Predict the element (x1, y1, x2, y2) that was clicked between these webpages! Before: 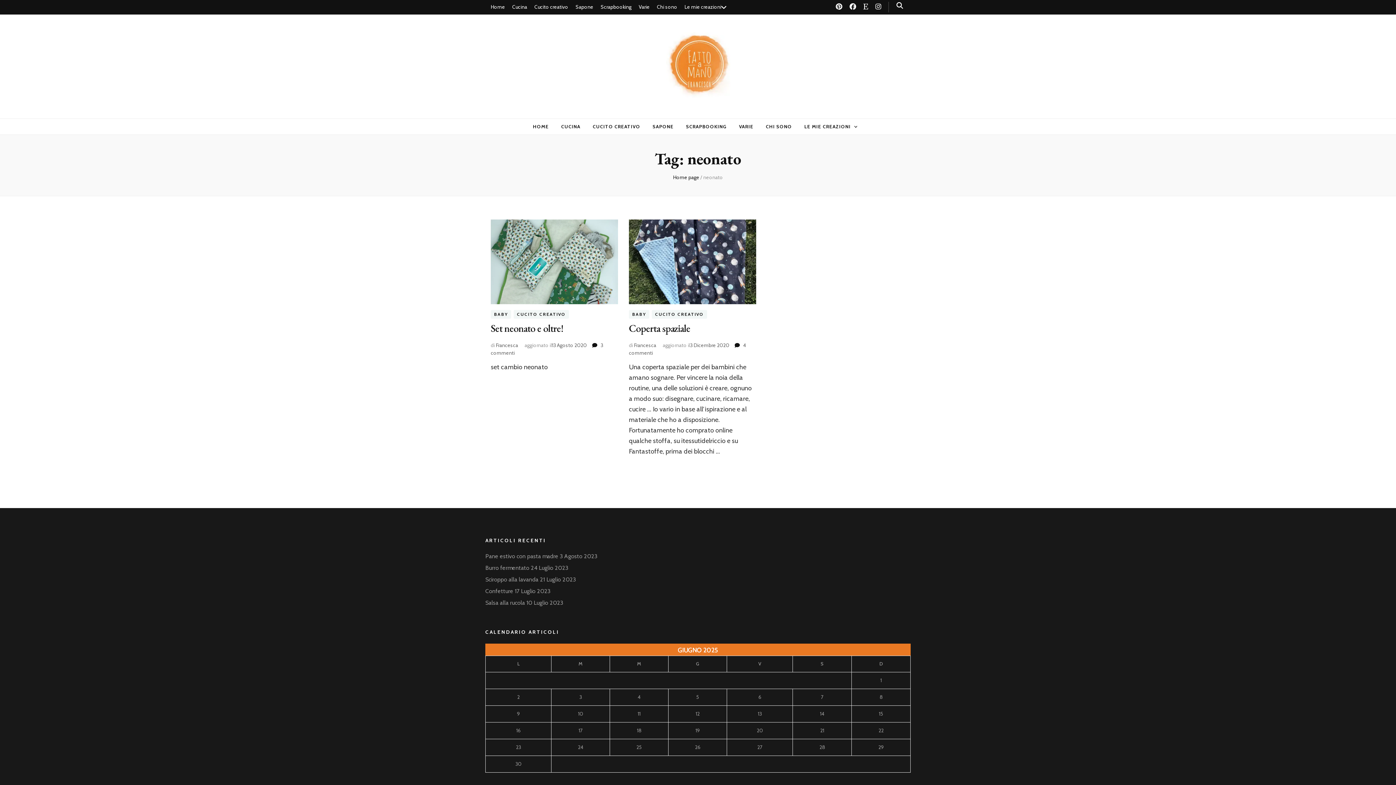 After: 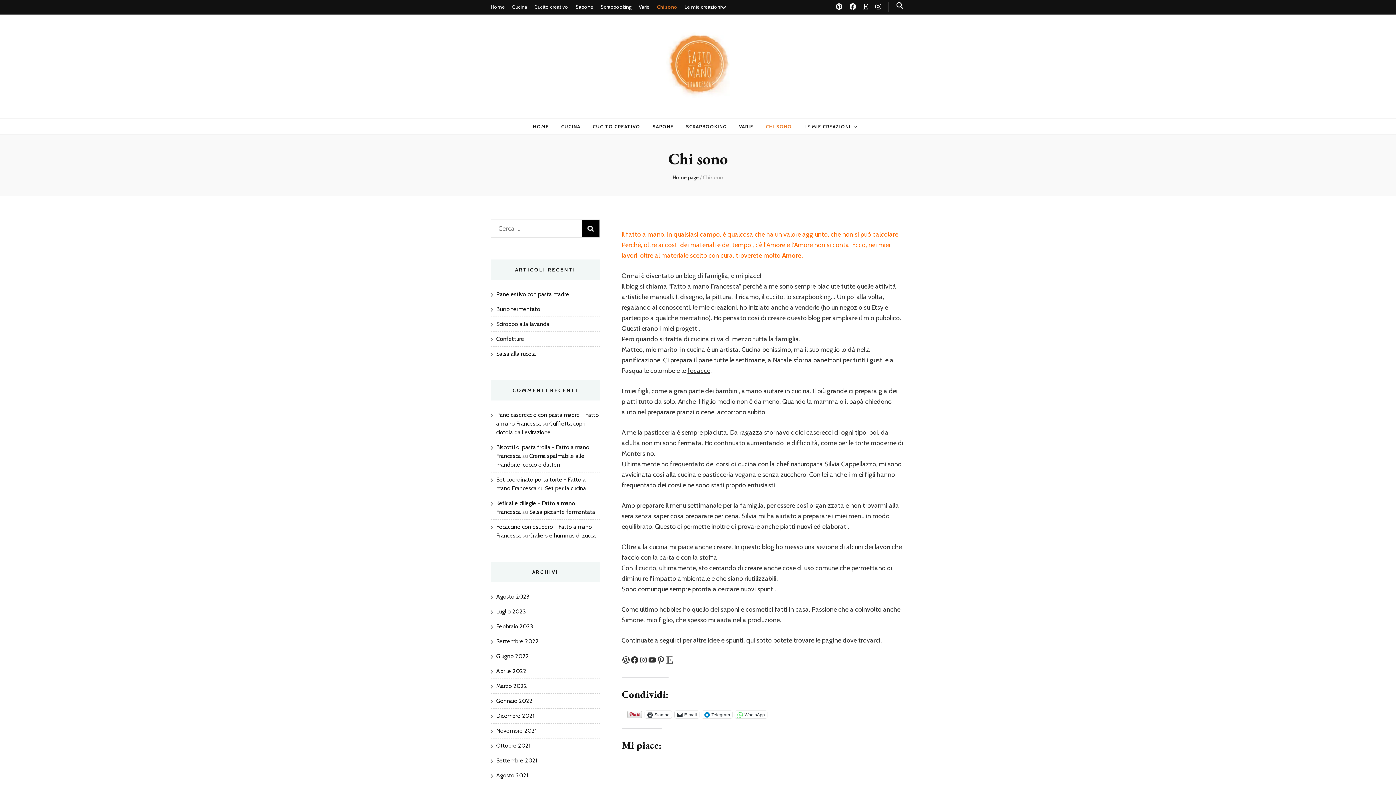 Action: label: CHI SONO bbox: (766, 121, 792, 132)